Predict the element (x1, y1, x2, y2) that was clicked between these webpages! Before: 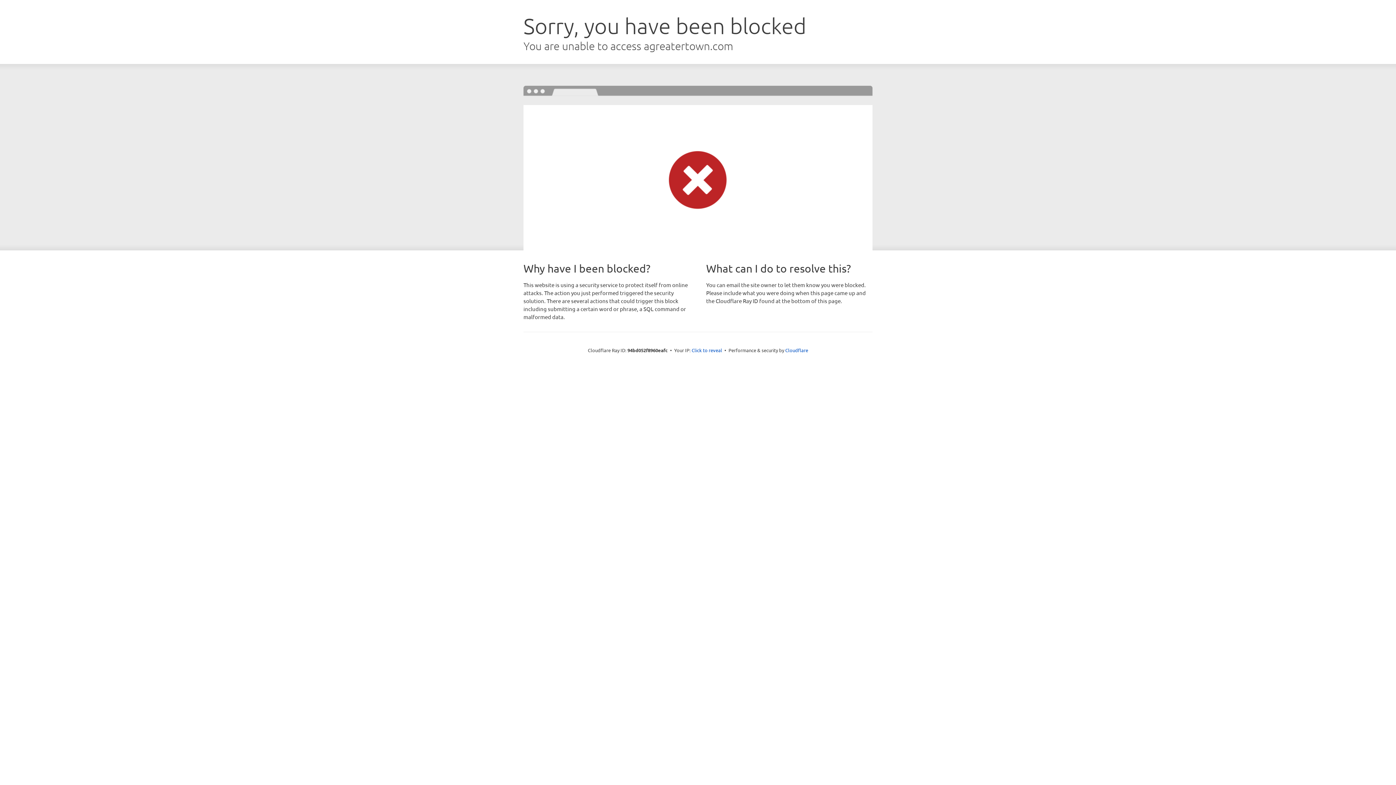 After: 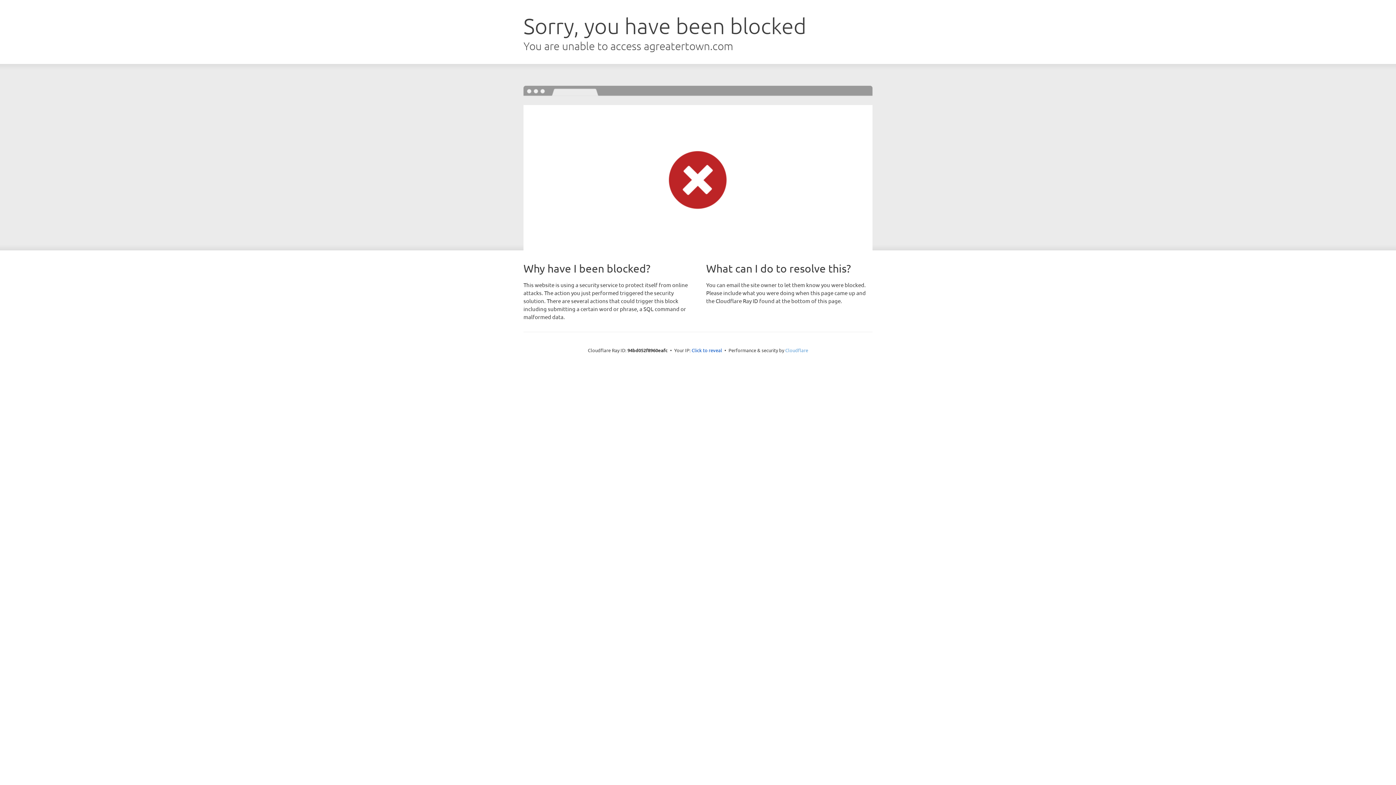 Action: label: Cloudflare bbox: (785, 347, 808, 353)